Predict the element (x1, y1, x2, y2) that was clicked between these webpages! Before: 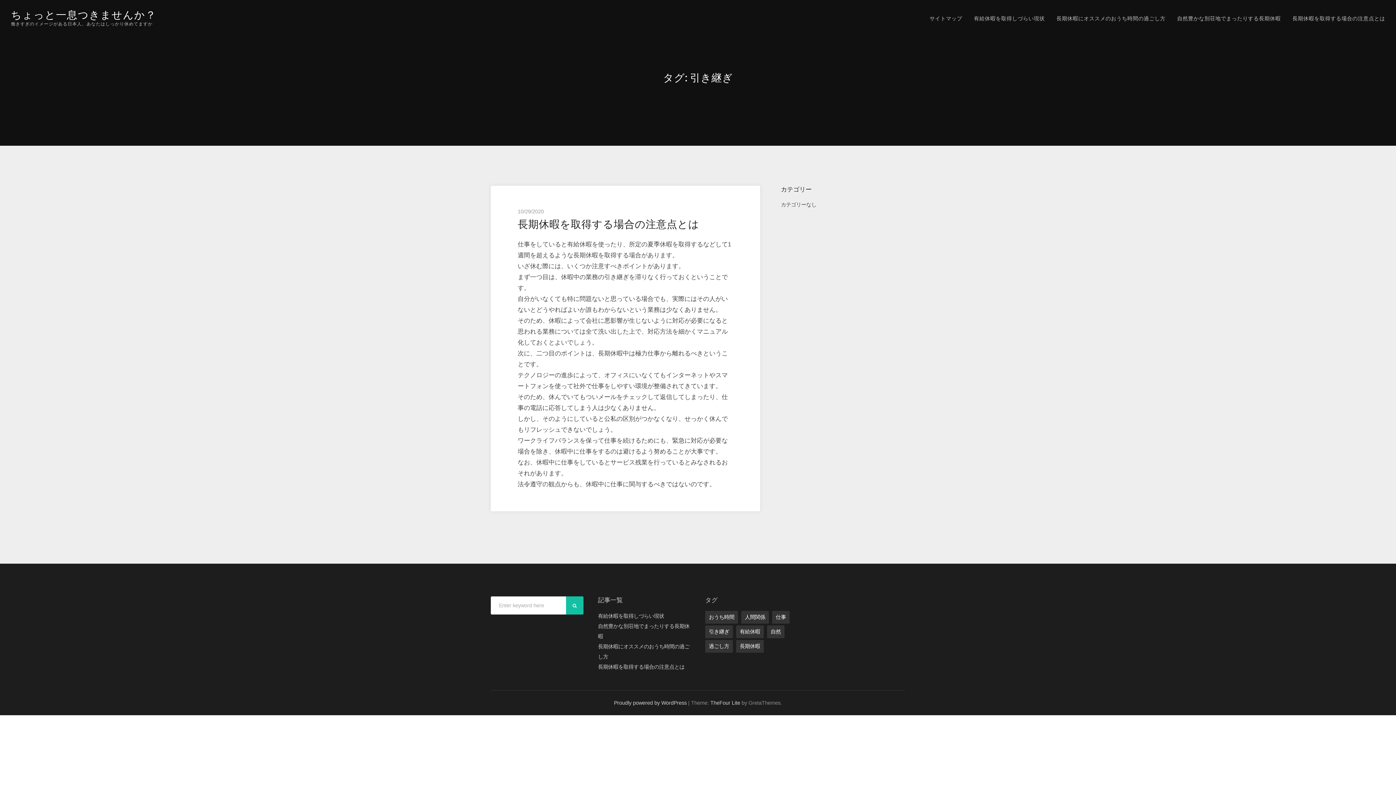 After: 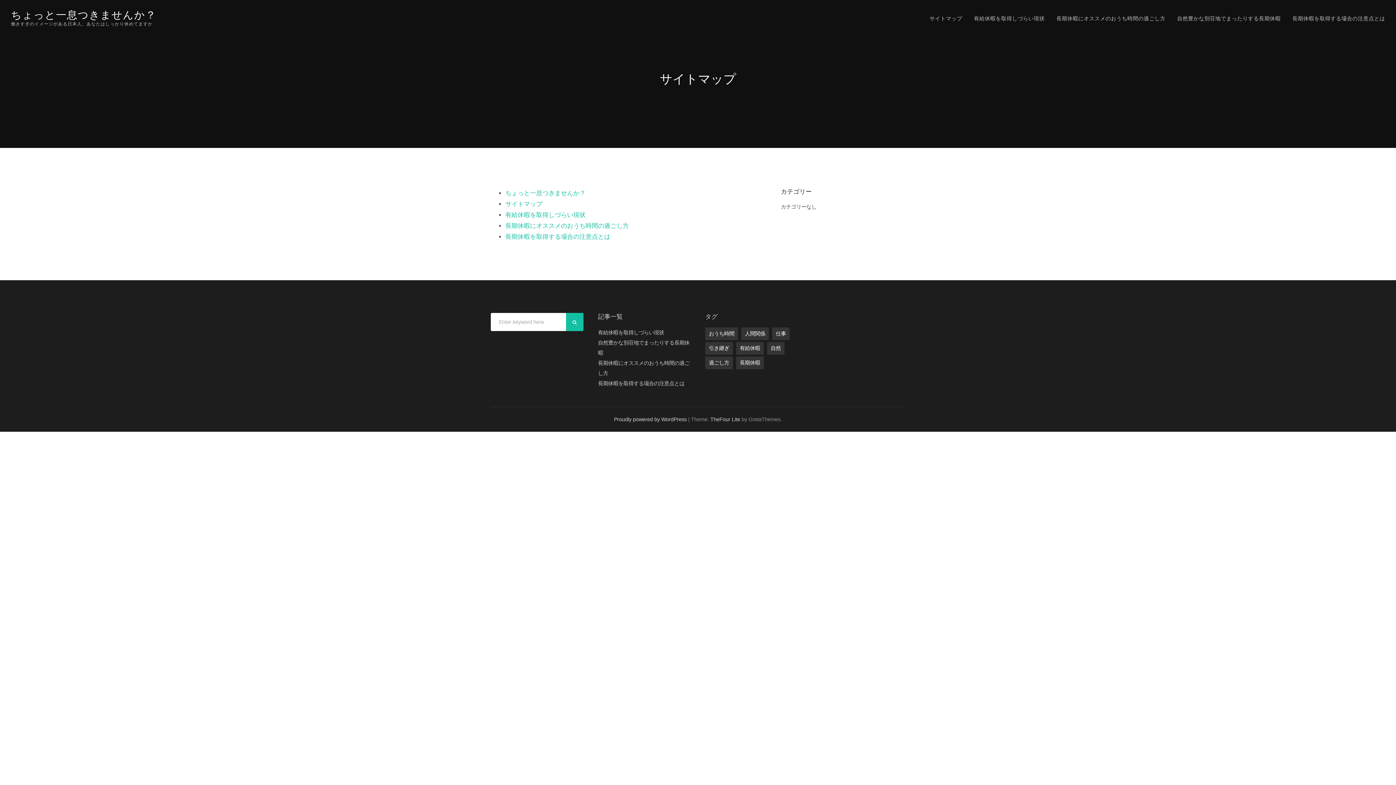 Action: bbox: (924, 10, 968, 26) label: サイトマップ